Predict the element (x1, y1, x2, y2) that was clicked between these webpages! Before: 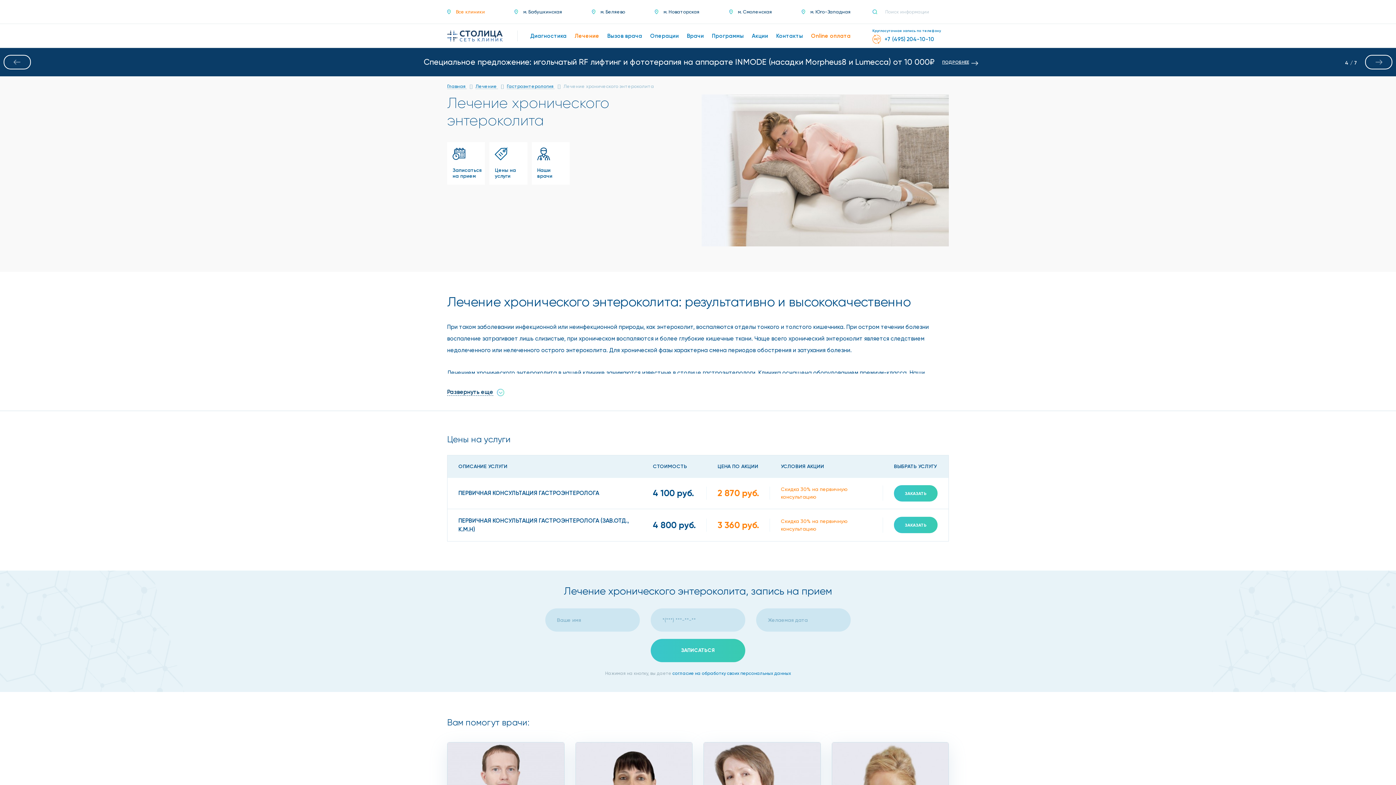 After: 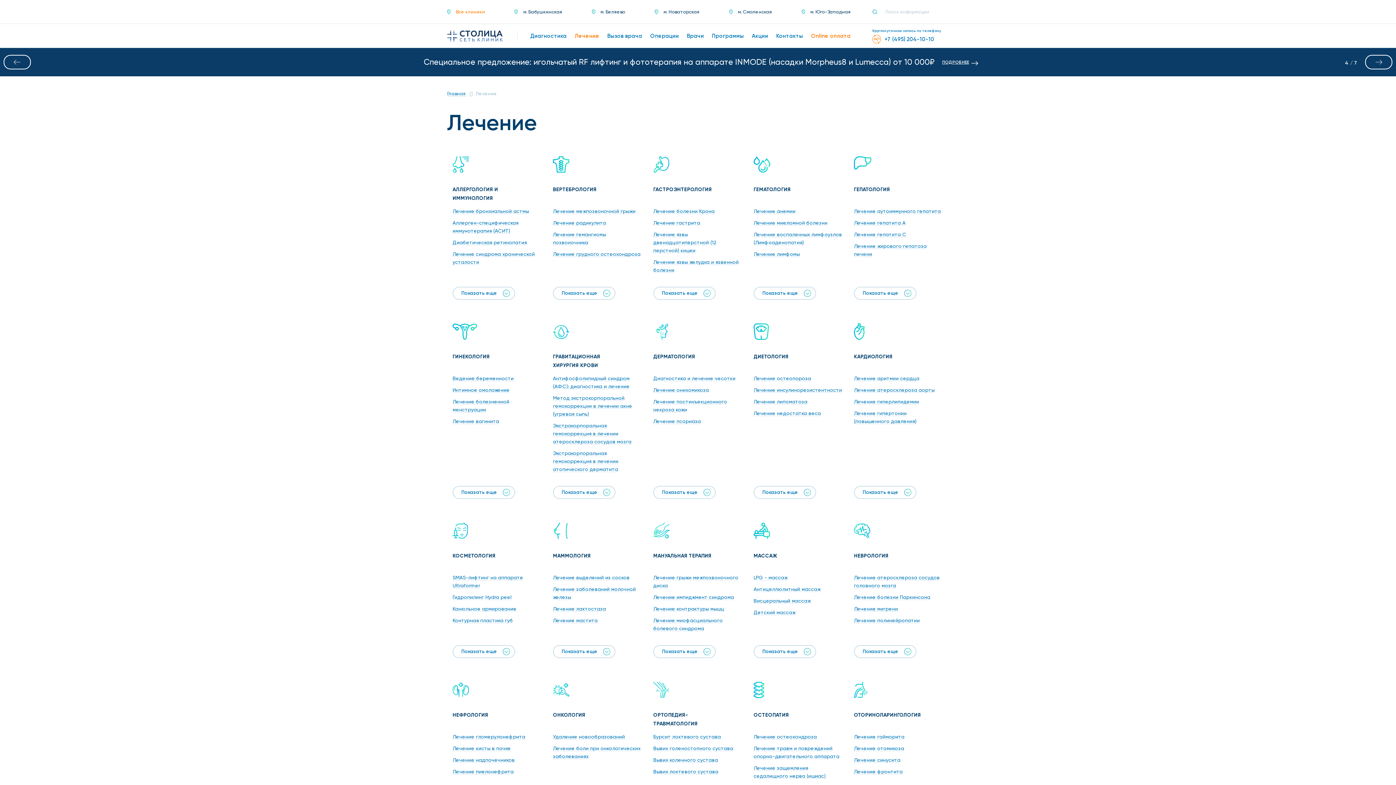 Action: label: Лечение bbox: (574, 32, 599, 39)